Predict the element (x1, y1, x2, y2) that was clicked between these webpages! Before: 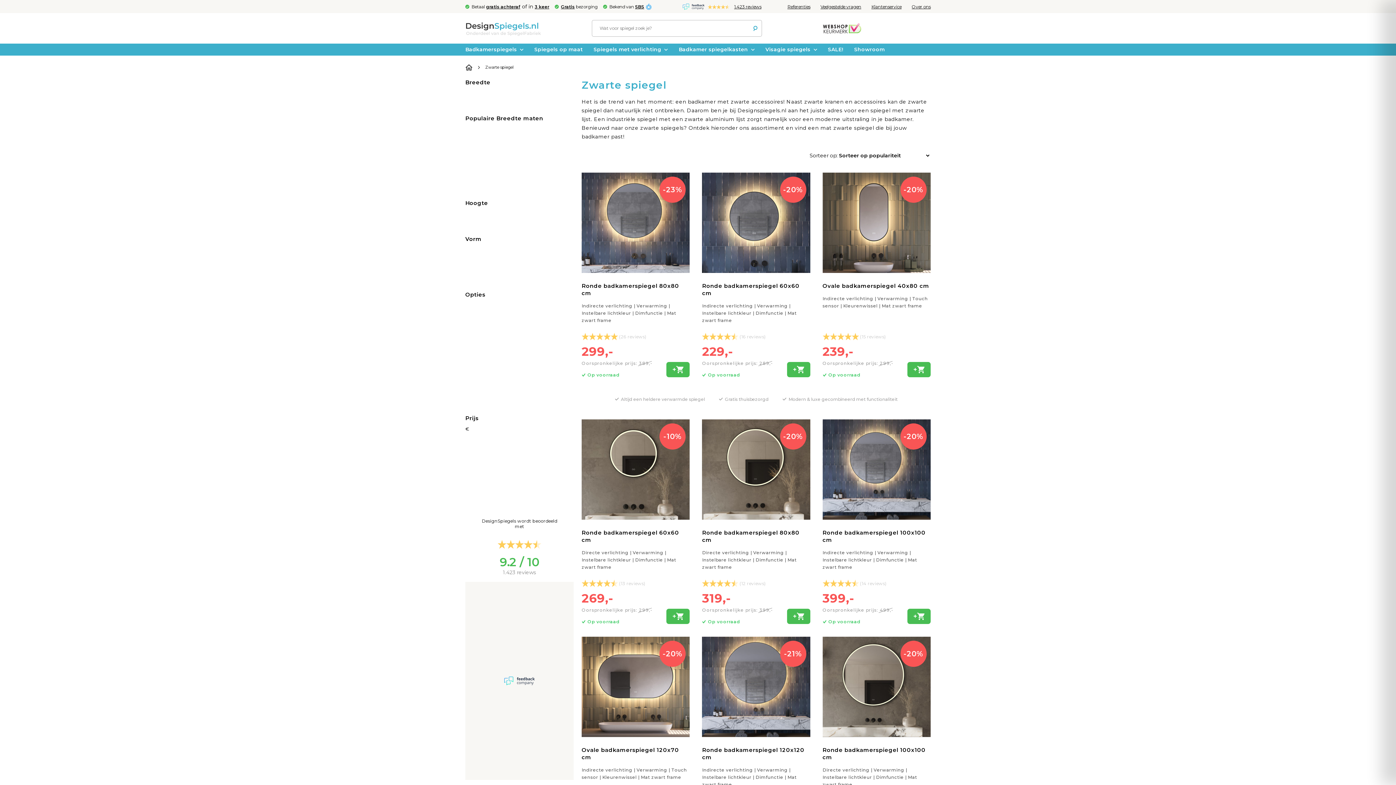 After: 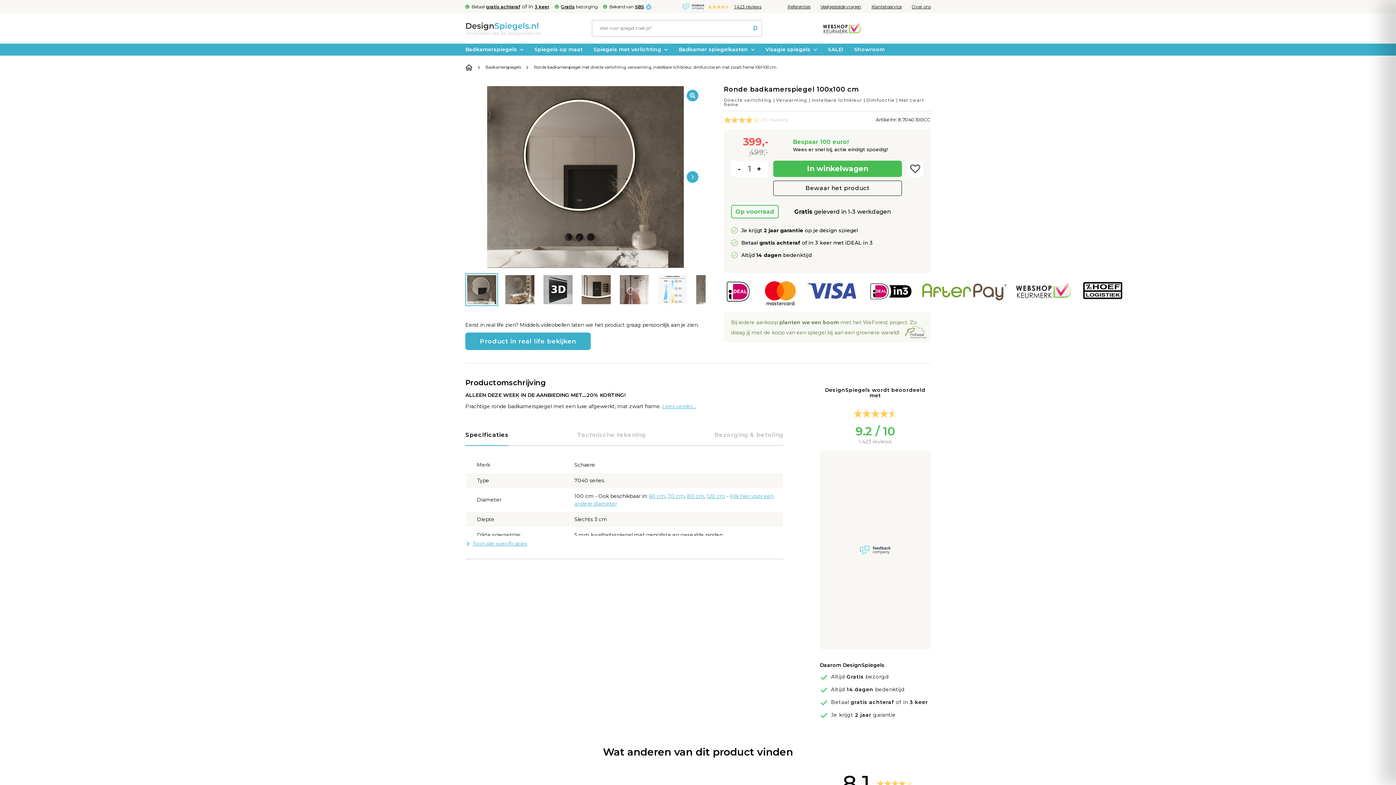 Action: bbox: (822, 637, 930, 737)